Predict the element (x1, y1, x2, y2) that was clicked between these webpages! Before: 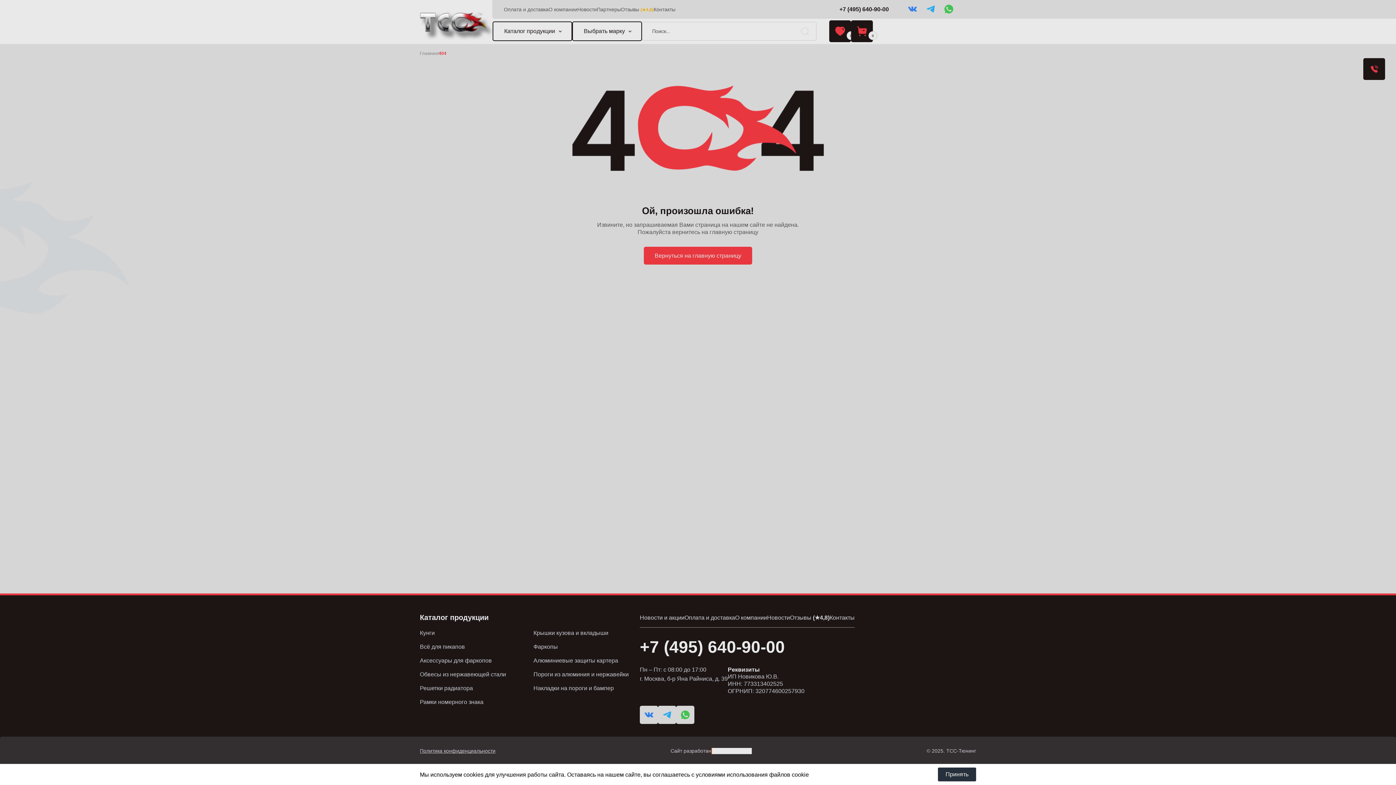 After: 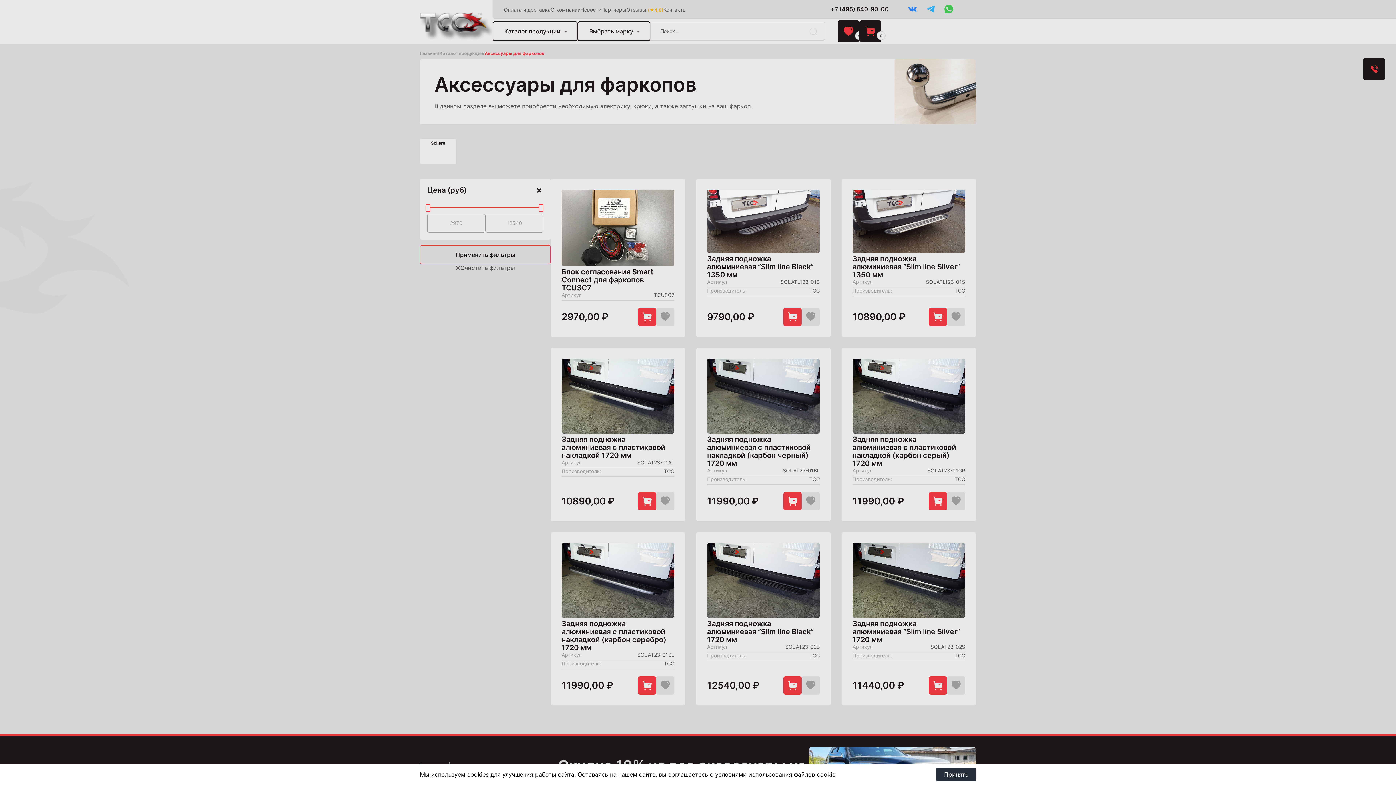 Action: label: Аксессуары для фаркопов bbox: (420, 657, 492, 664)